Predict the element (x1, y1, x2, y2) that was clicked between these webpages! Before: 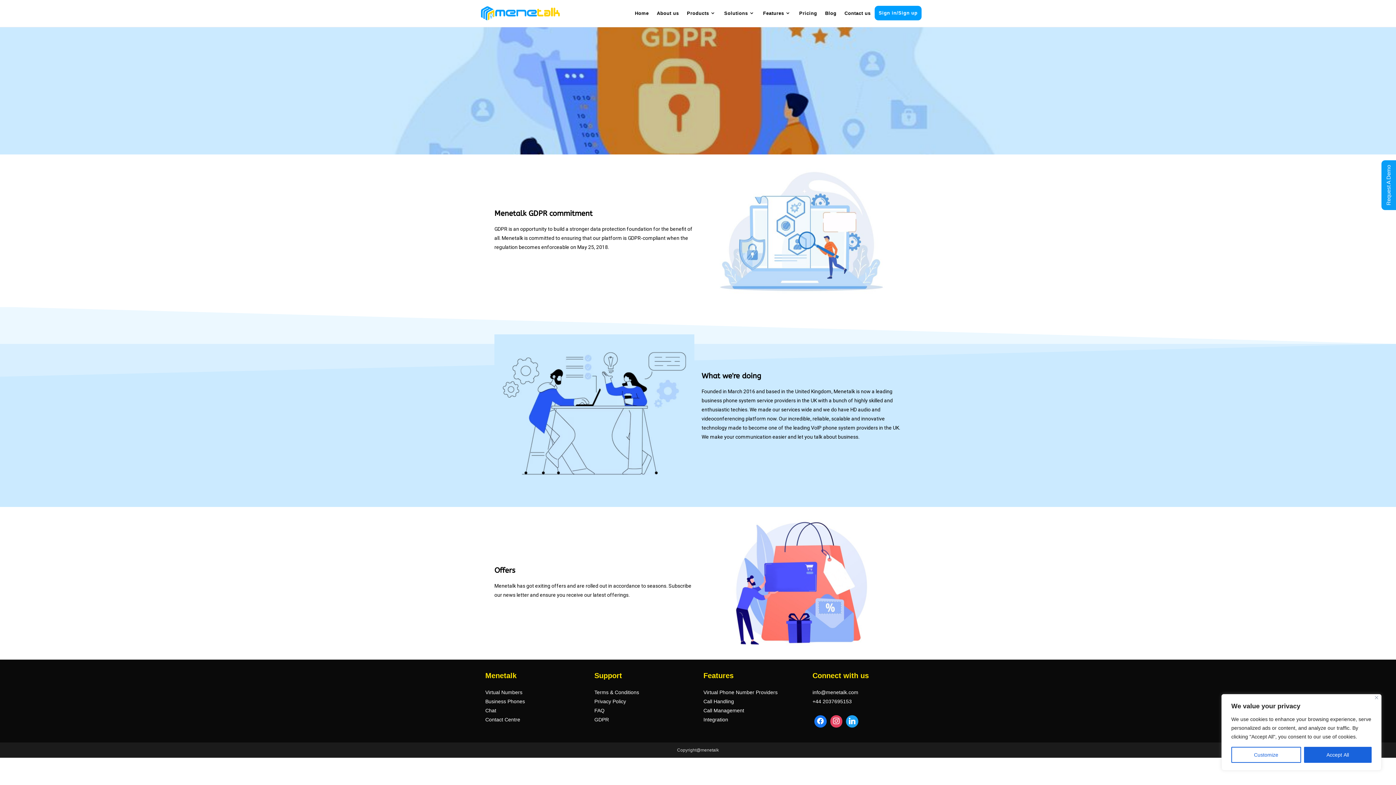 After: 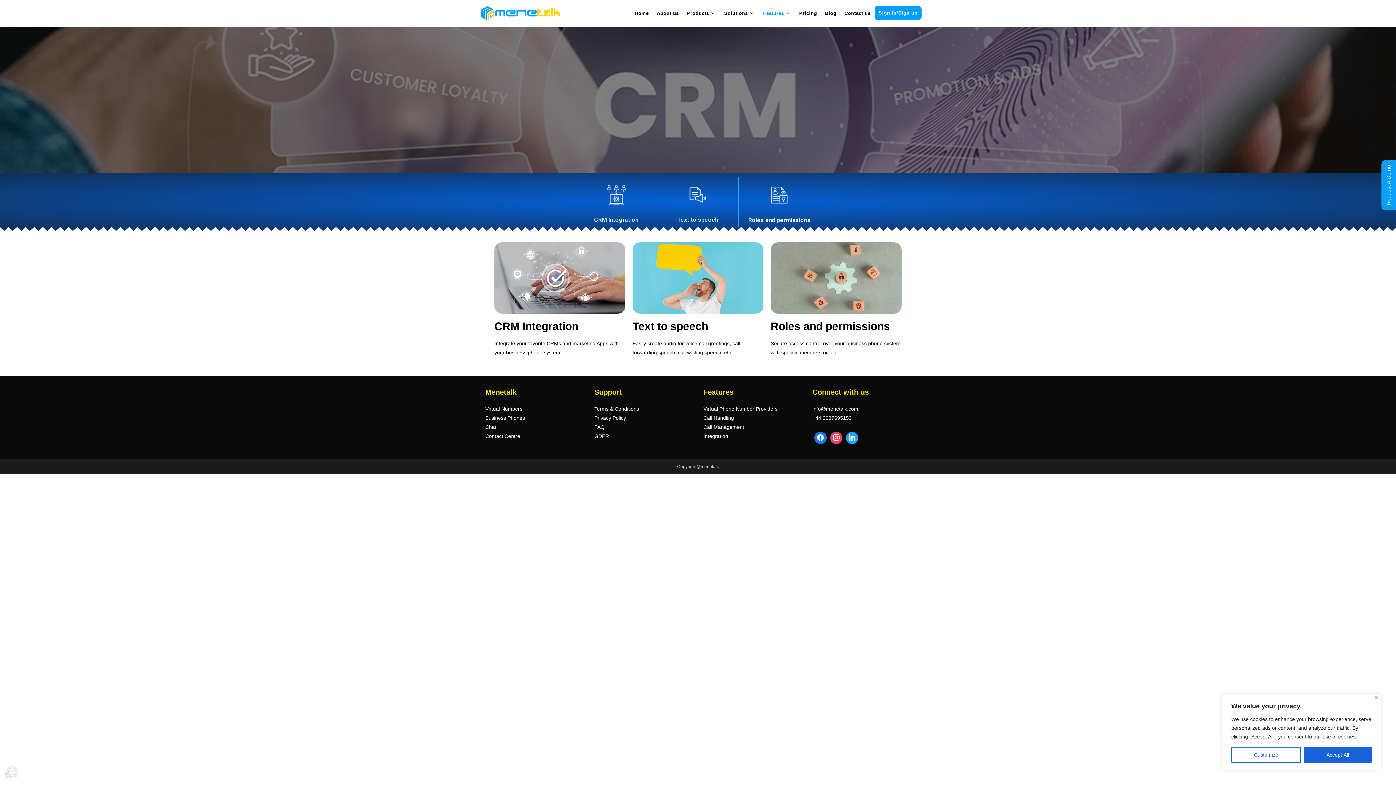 Action: label: Integration bbox: (703, 717, 728, 722)